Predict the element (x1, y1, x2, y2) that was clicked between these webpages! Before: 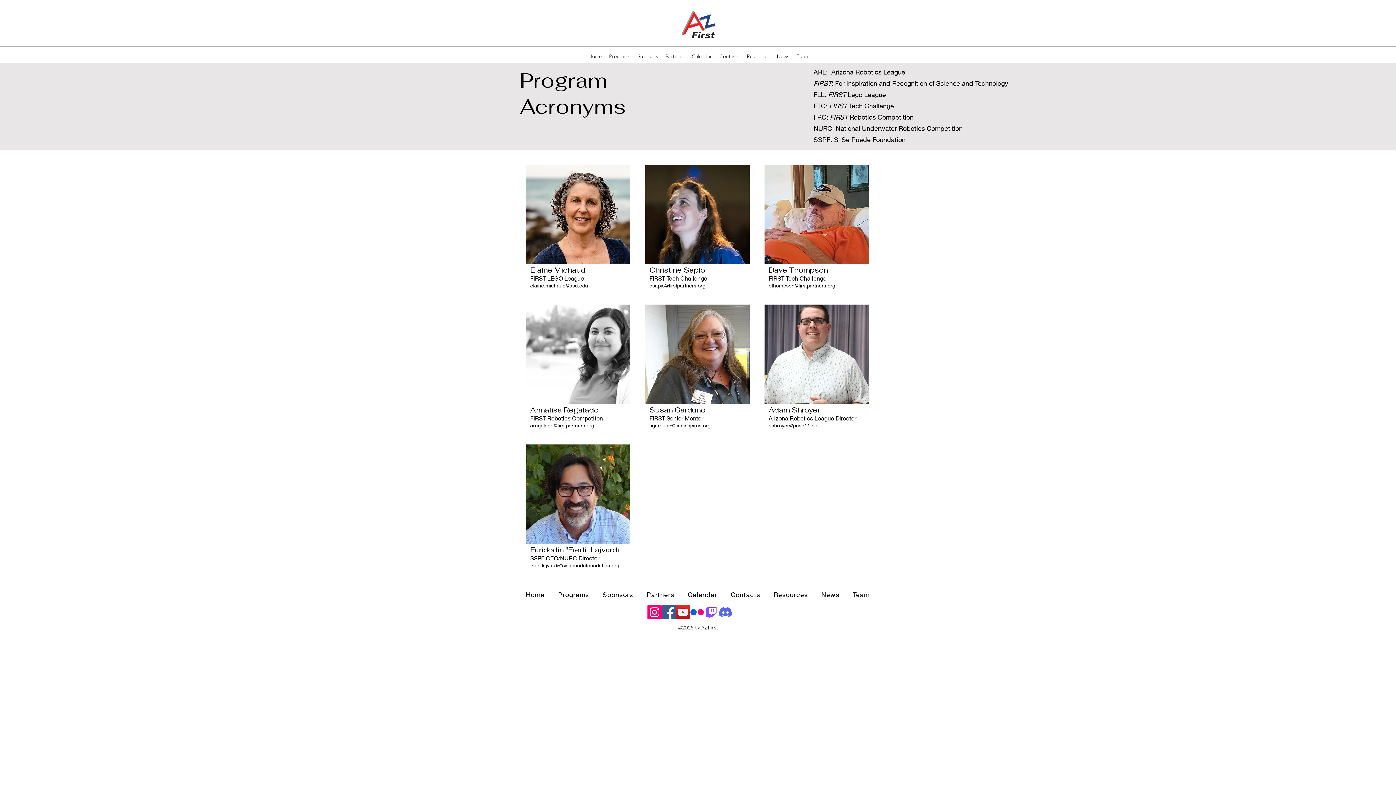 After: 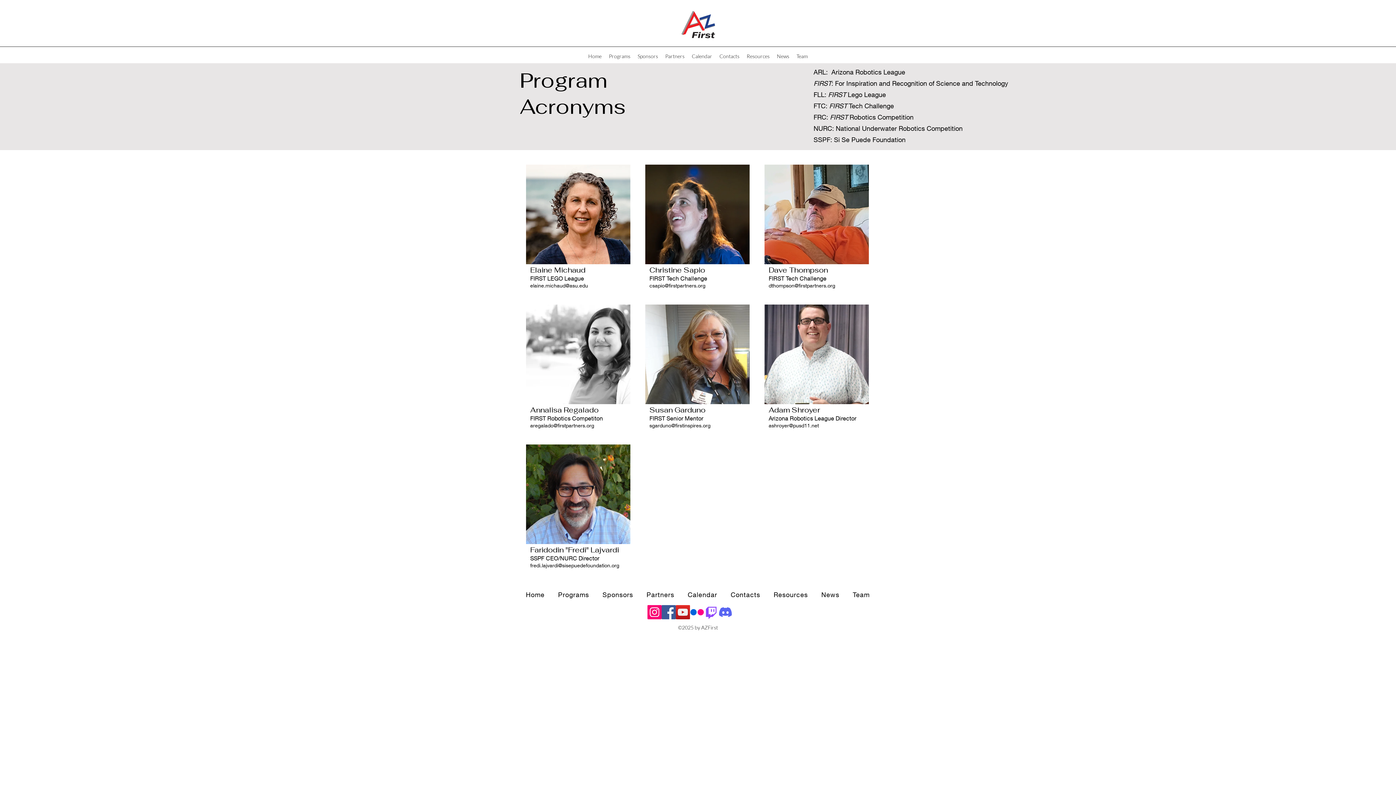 Action: bbox: (647, 605, 661, 619) label: Instagram